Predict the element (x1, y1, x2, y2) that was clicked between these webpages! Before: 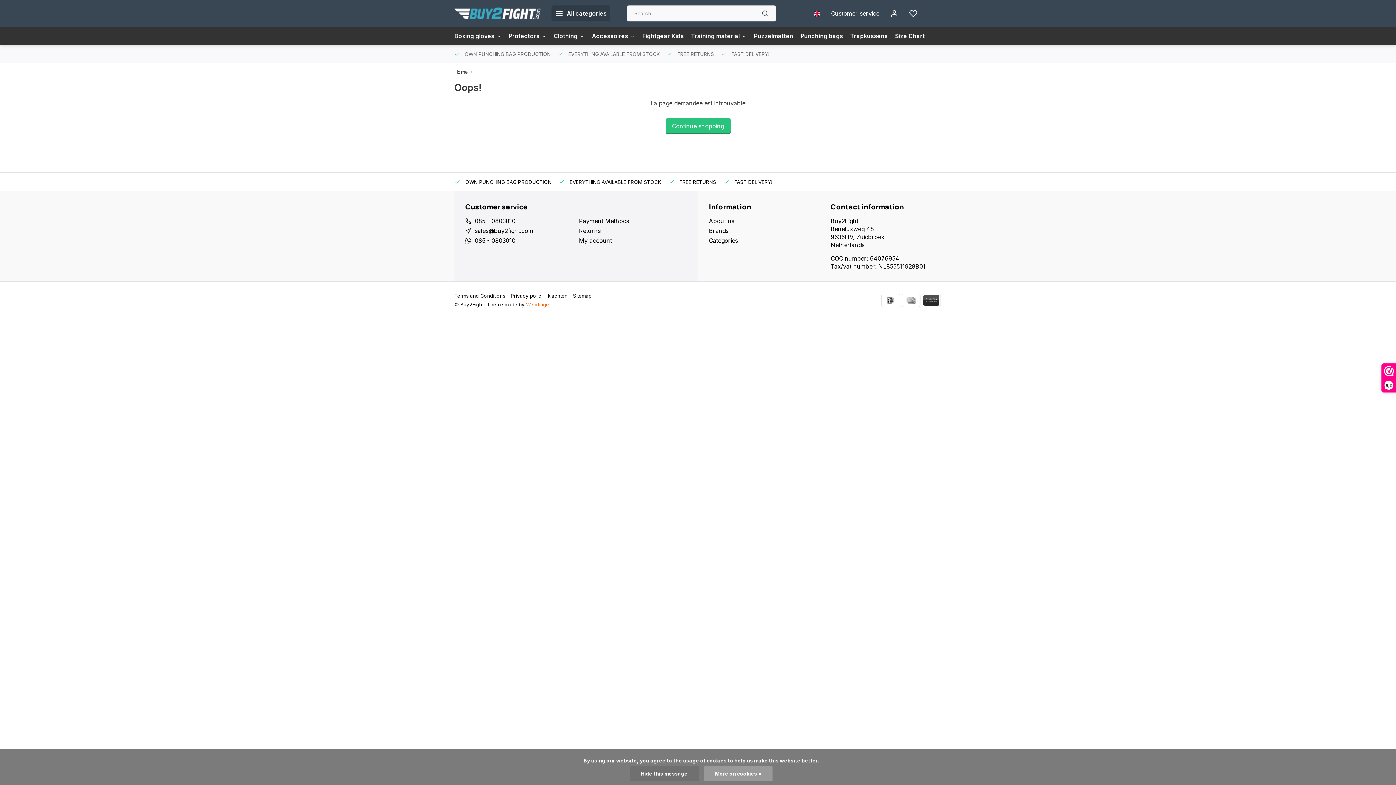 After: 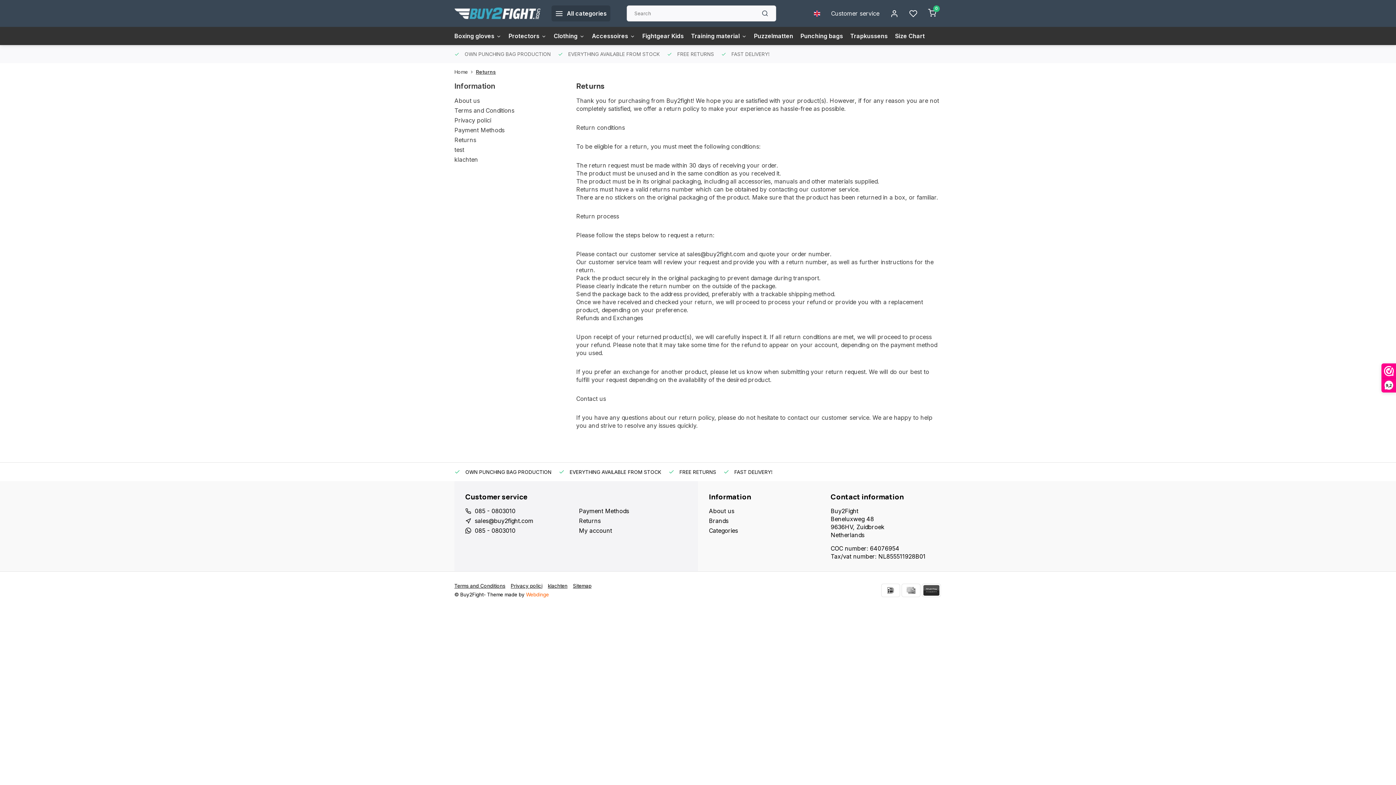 Action: label: Returns bbox: (579, 226, 687, 234)